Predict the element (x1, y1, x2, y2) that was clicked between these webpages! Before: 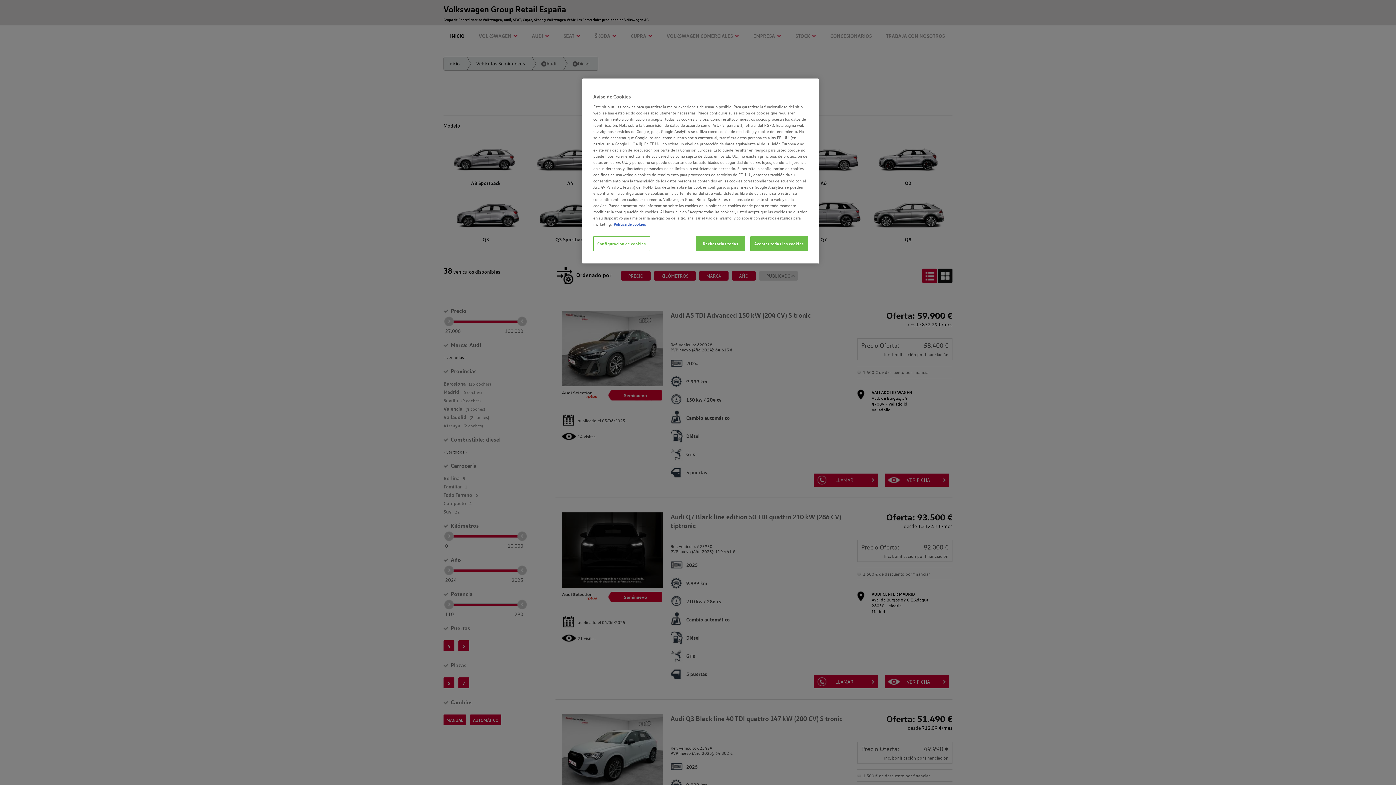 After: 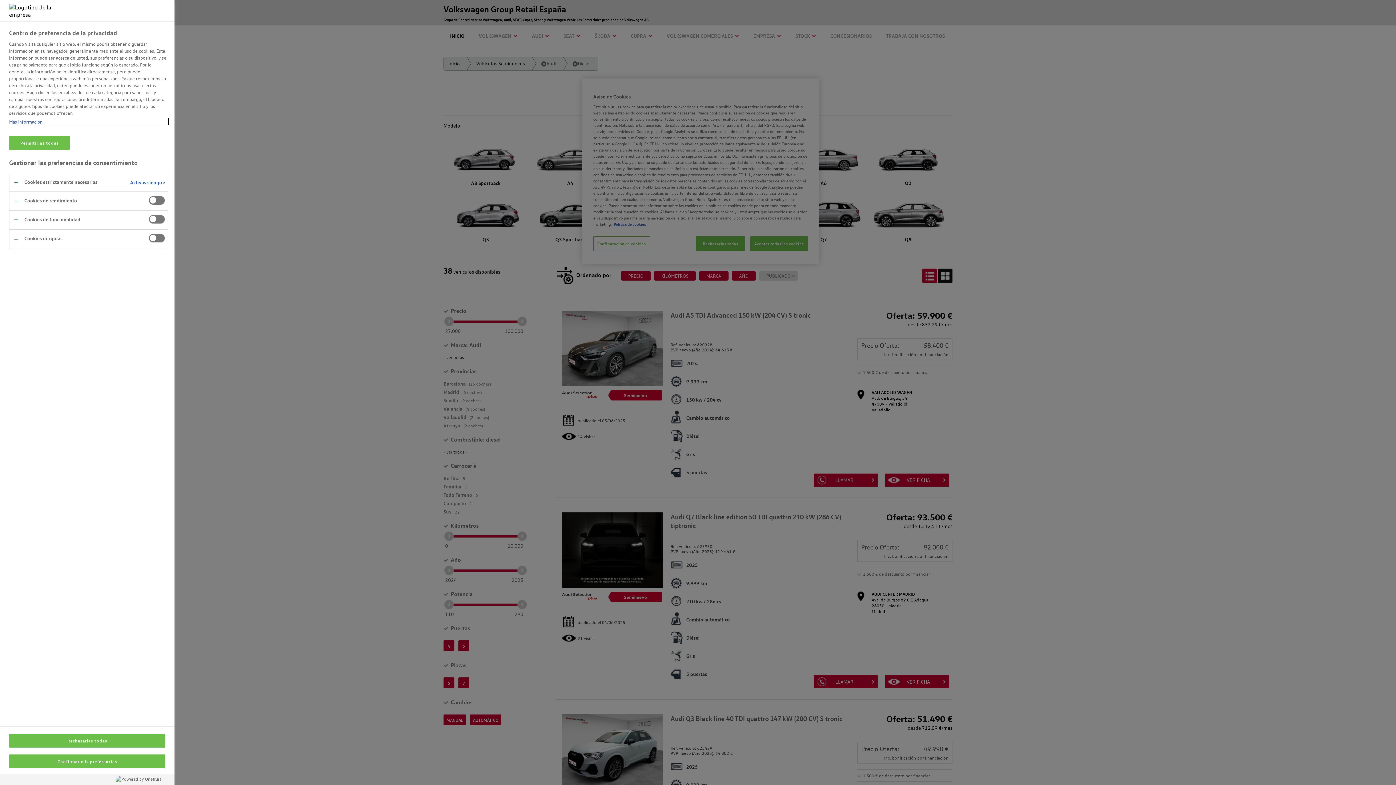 Action: label: Configuración de cookies bbox: (593, 236, 650, 251)